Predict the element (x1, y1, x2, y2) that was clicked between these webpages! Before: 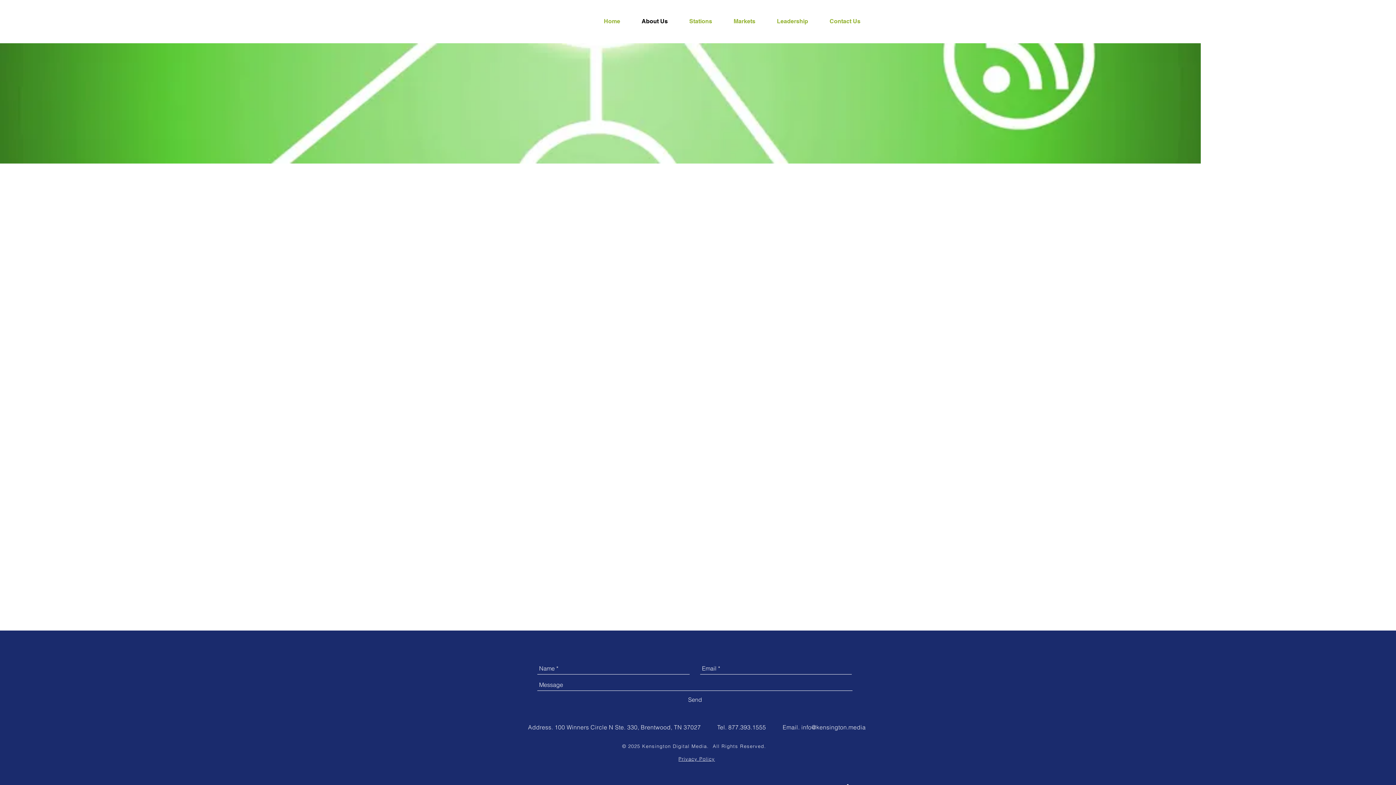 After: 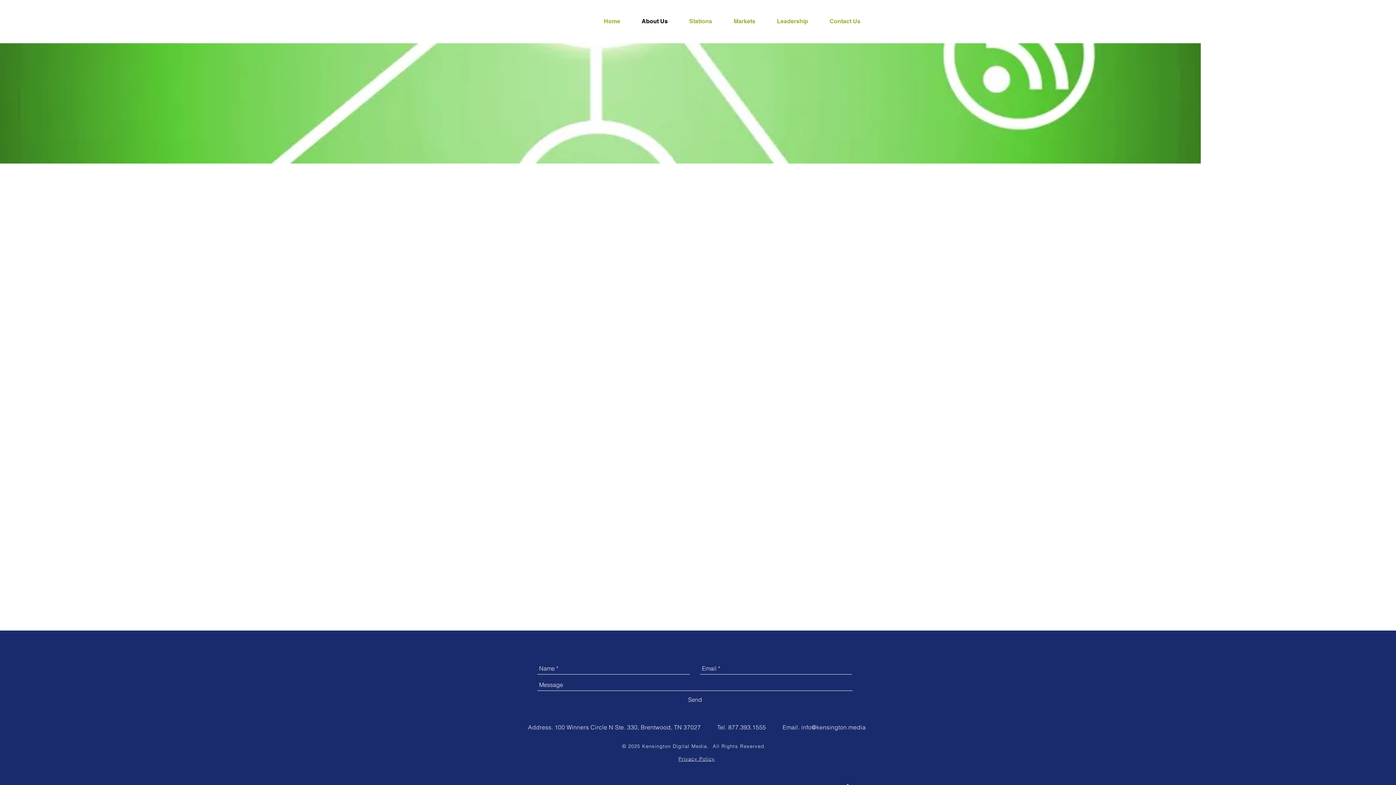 Action: label: About Us bbox: (636, 12, 684, 30)